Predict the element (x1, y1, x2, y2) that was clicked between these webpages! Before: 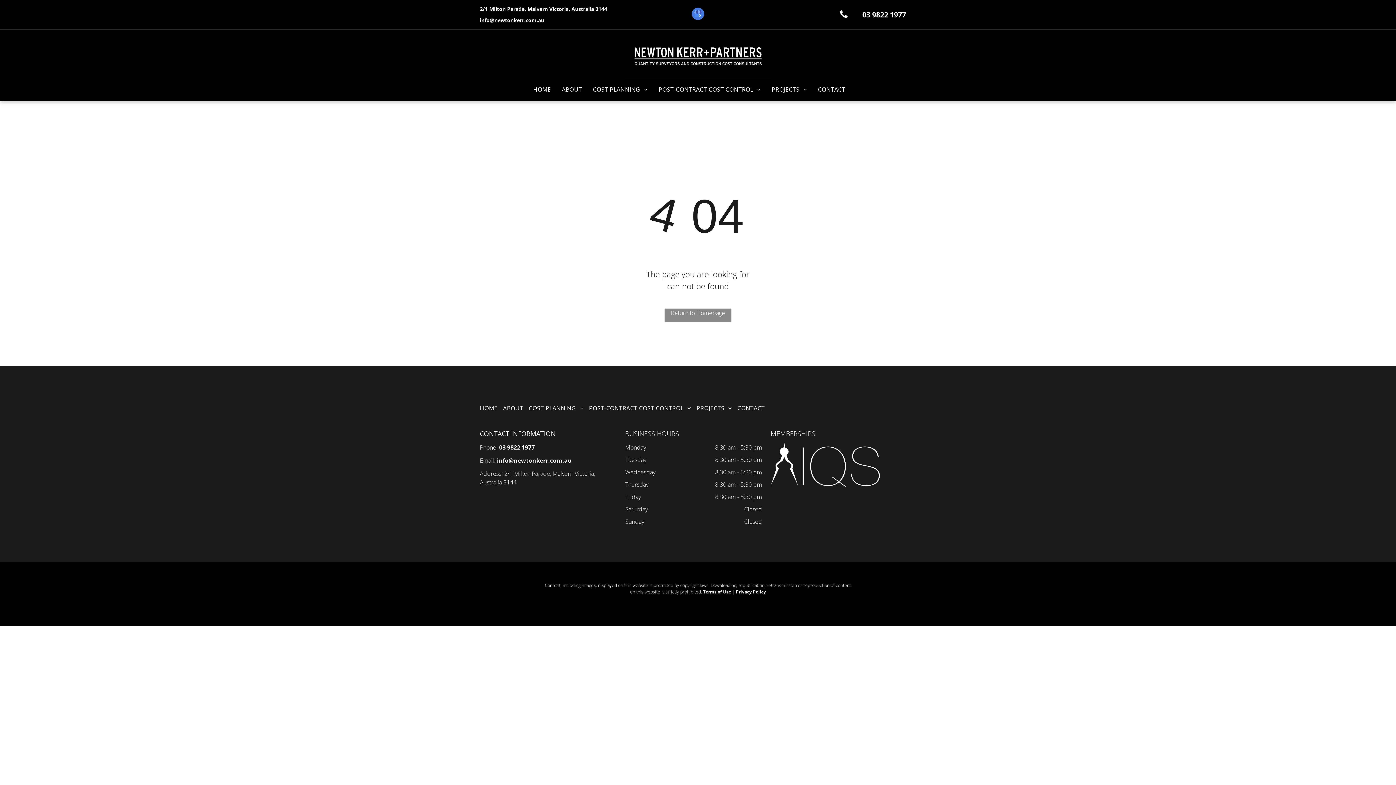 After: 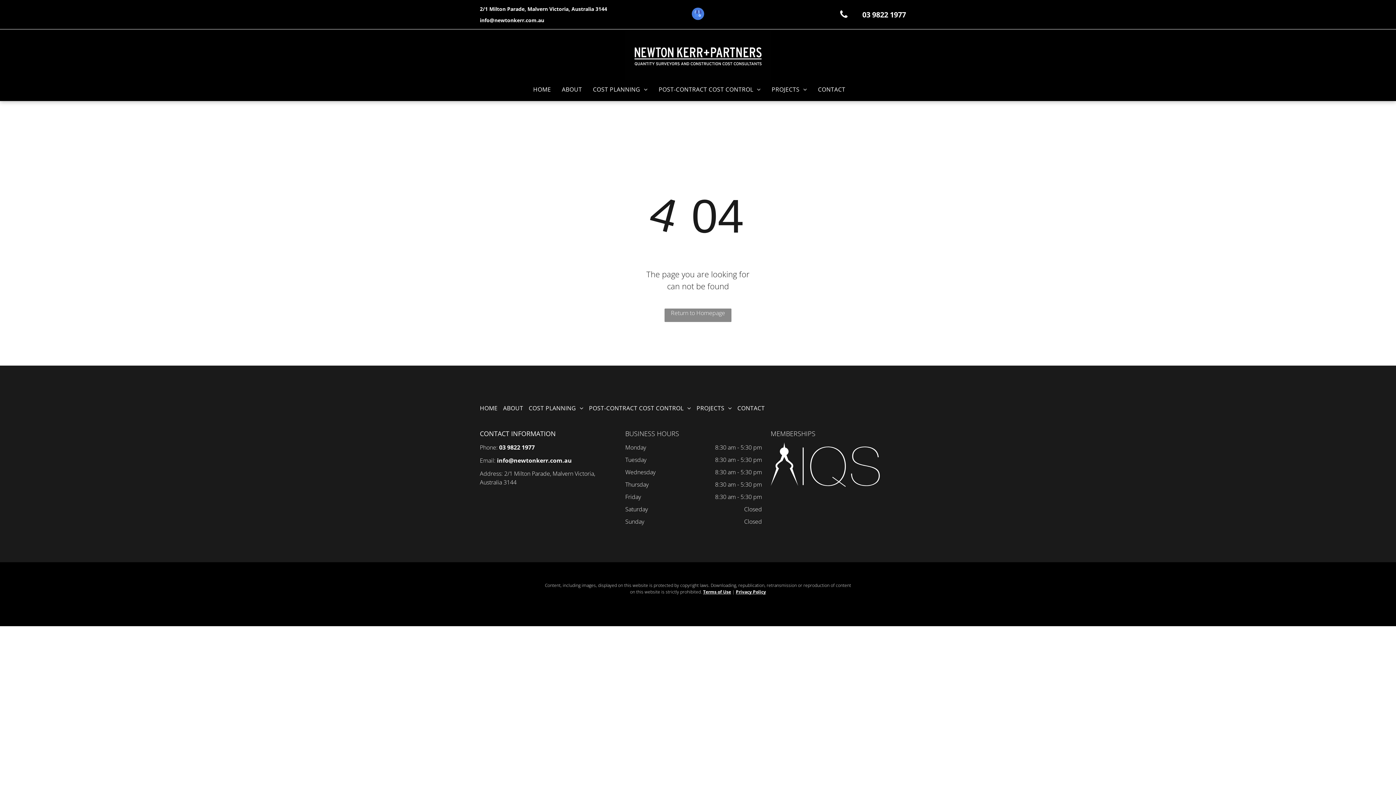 Action: label: 2/1 Milton Parade, Malvern Victoria, Australia 3144 bbox: (480, 5, 607, 12)